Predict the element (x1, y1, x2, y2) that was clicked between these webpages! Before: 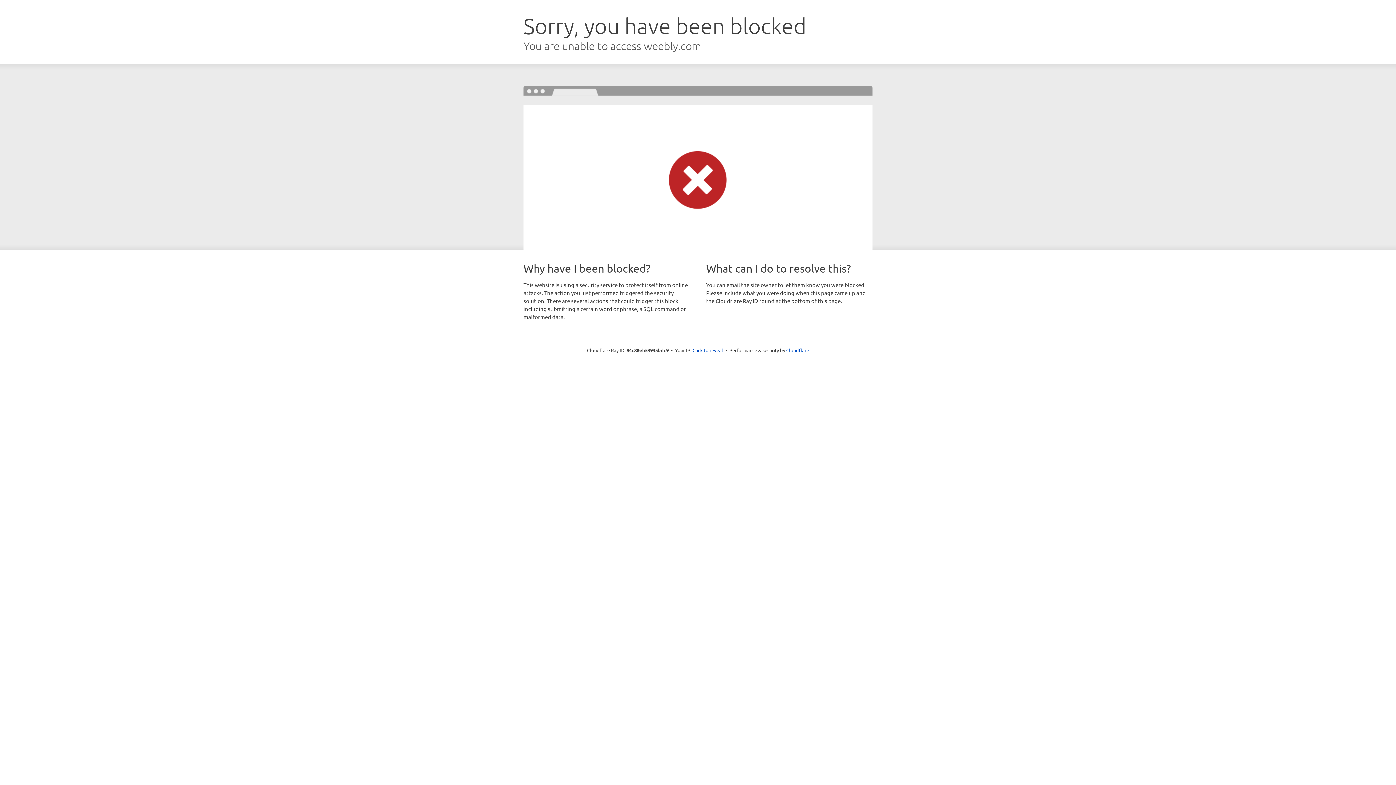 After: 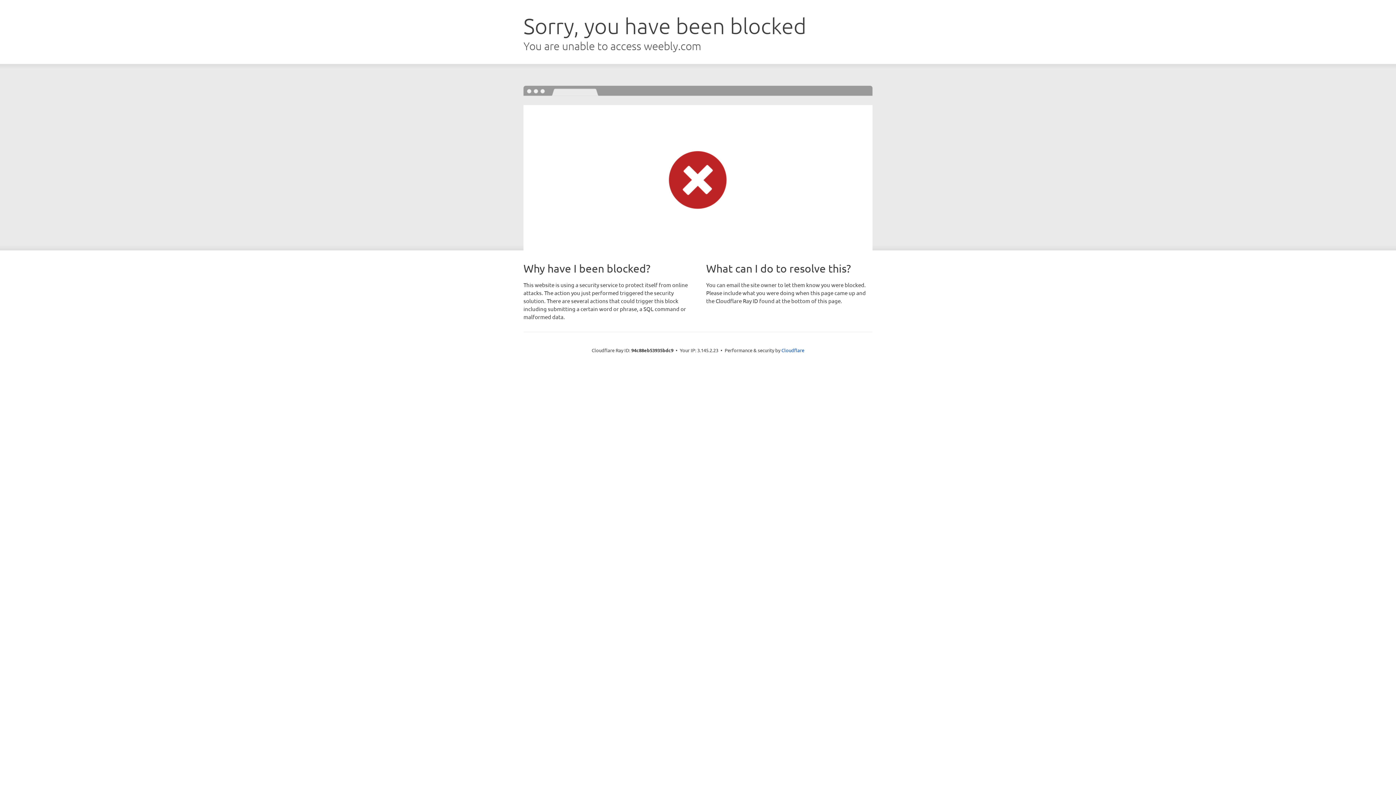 Action: bbox: (692, 346, 723, 353) label: Click to reveal